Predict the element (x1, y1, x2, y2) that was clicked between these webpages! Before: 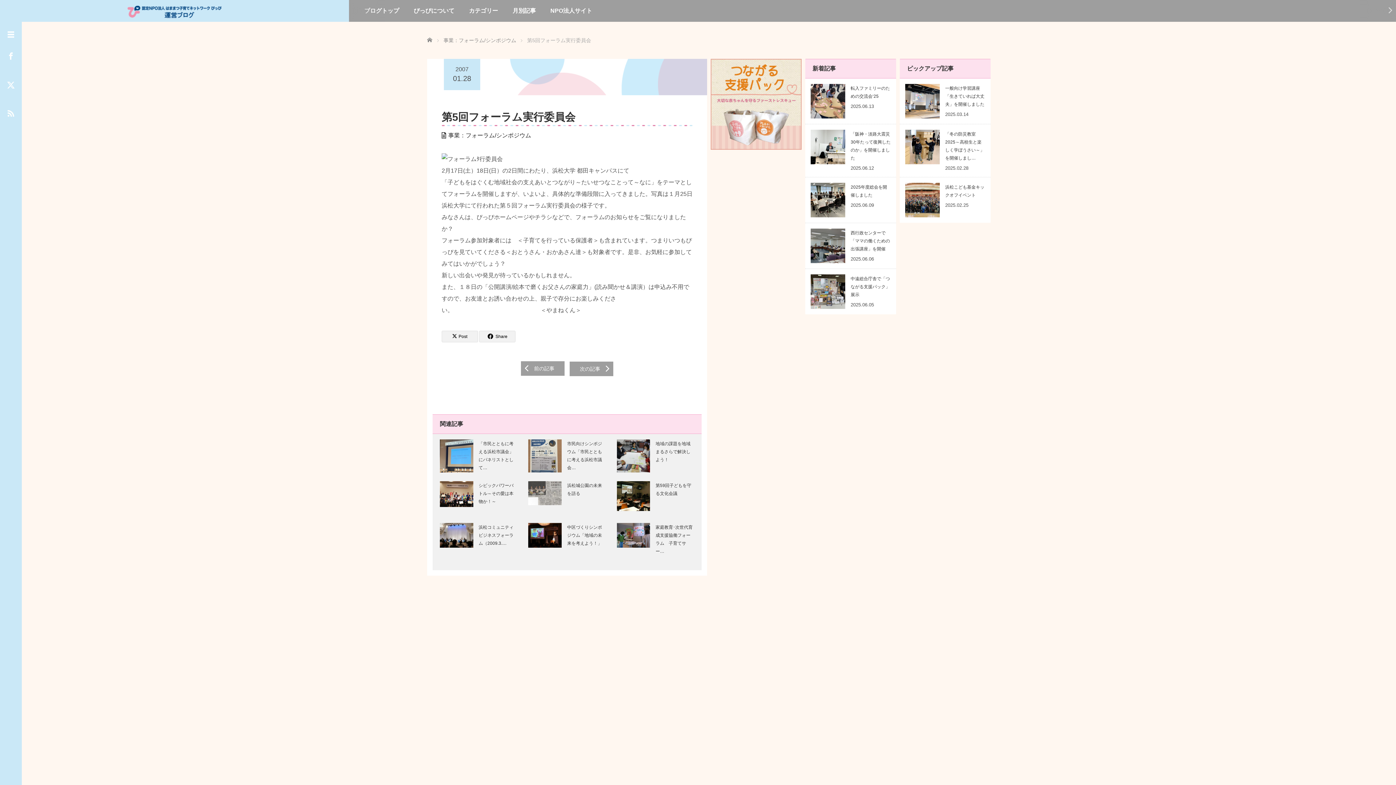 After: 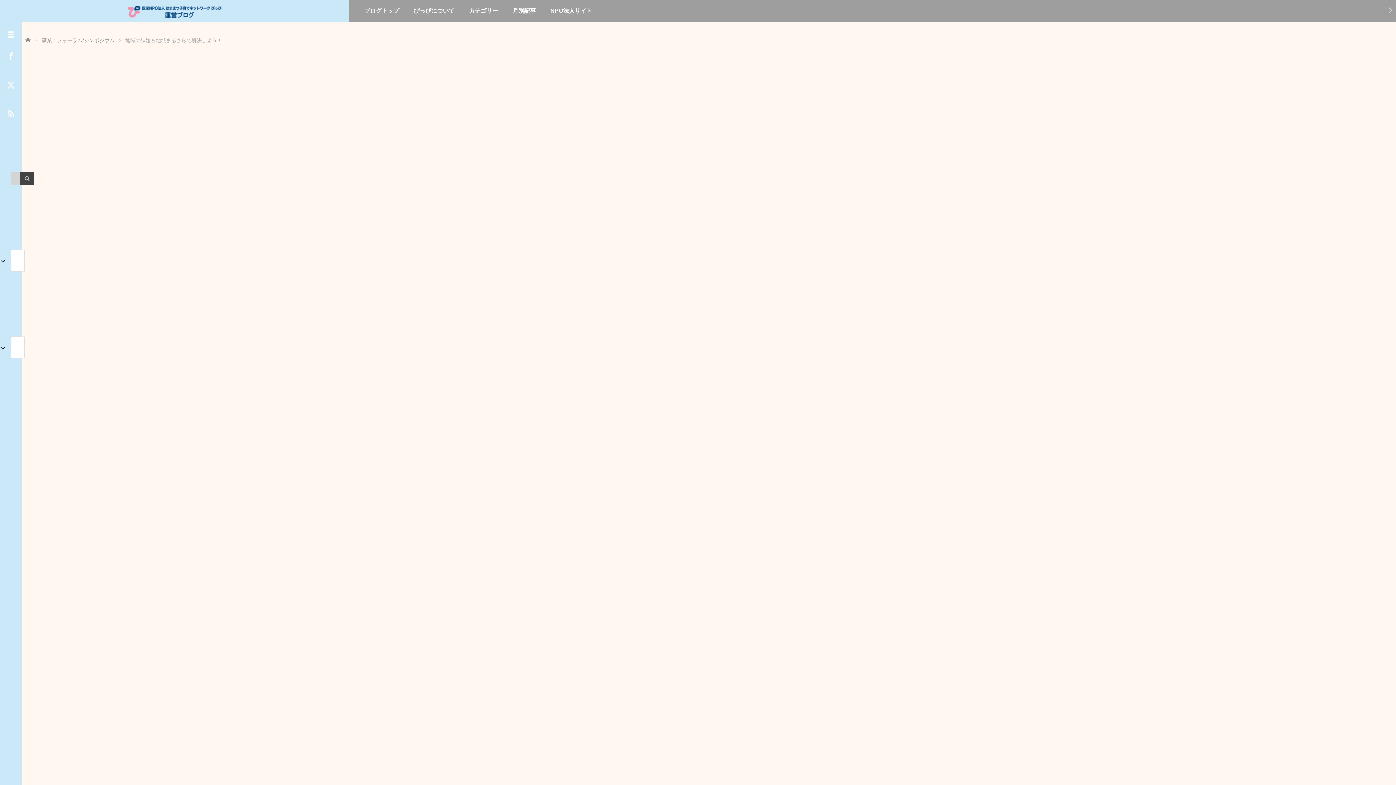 Action: label: 地域の課題を地域まるさらで解決しよう！ bbox: (616, 439, 694, 472)